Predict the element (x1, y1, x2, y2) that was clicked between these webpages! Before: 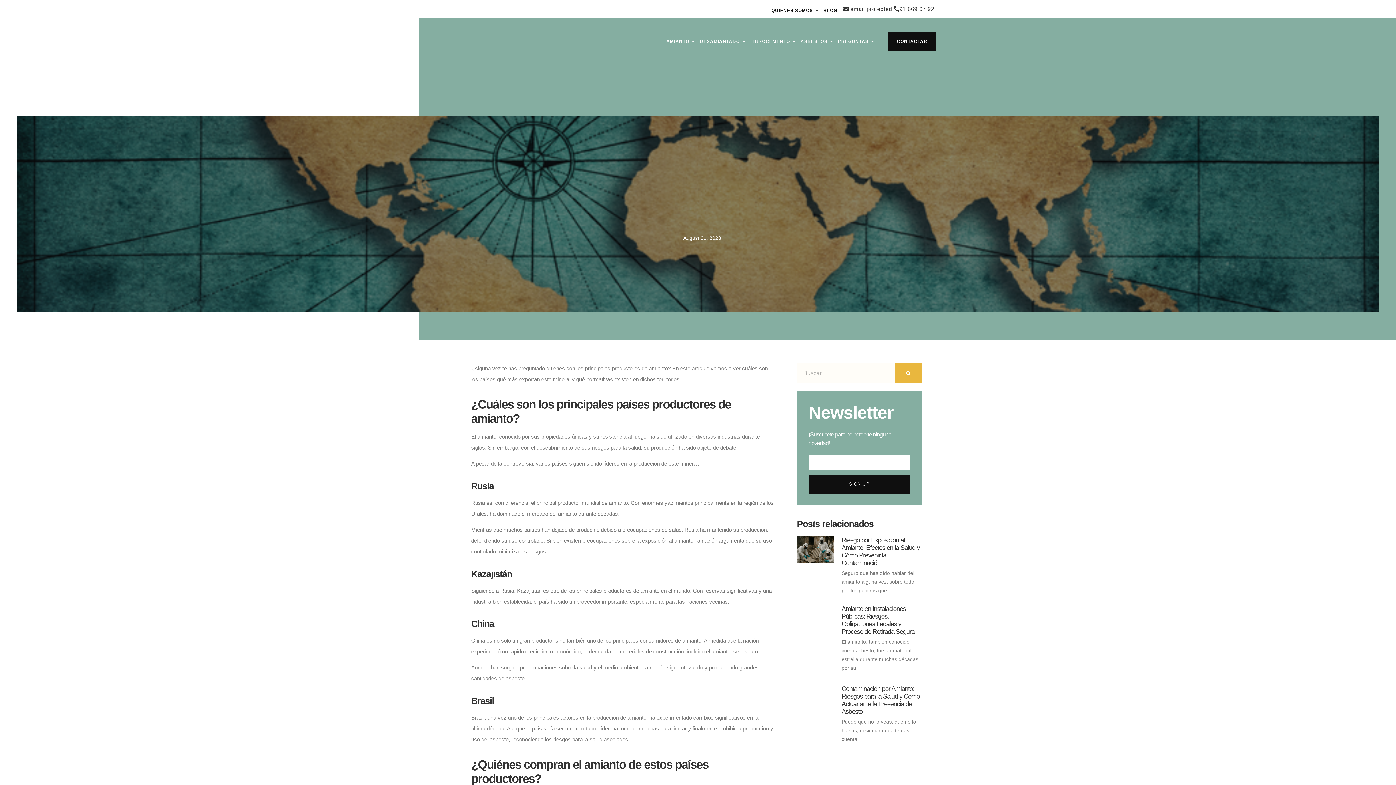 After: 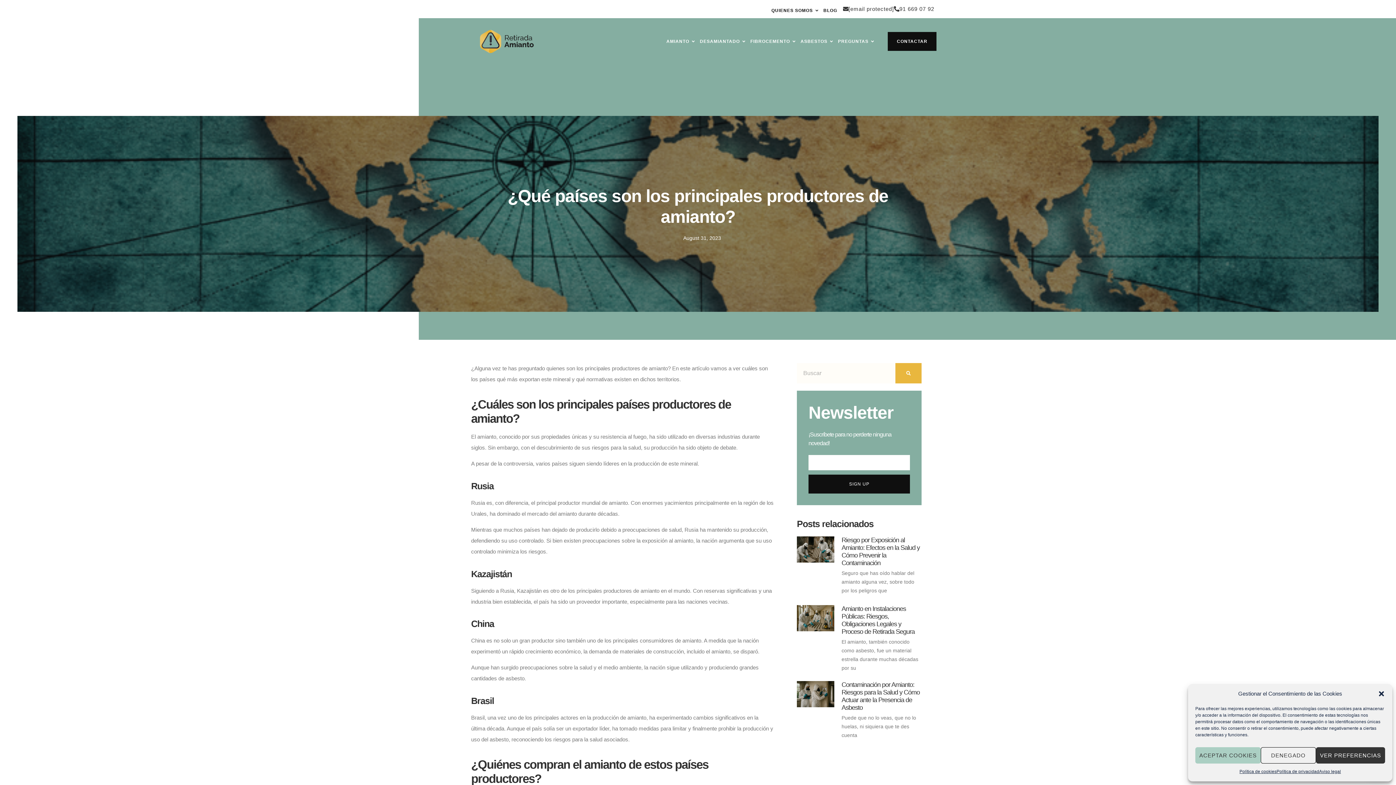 Action: bbox: (838, 39, 868, 43) label: PREGUNTAS